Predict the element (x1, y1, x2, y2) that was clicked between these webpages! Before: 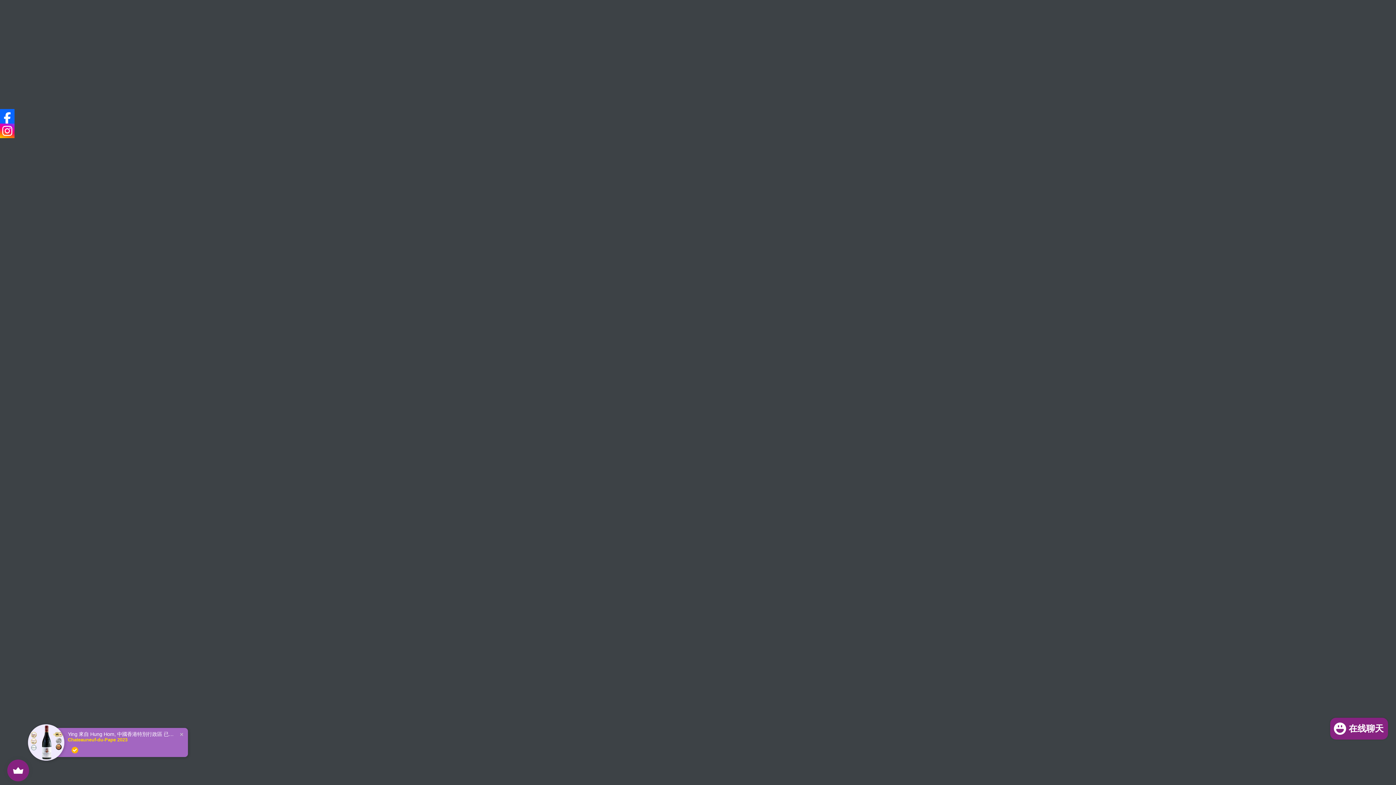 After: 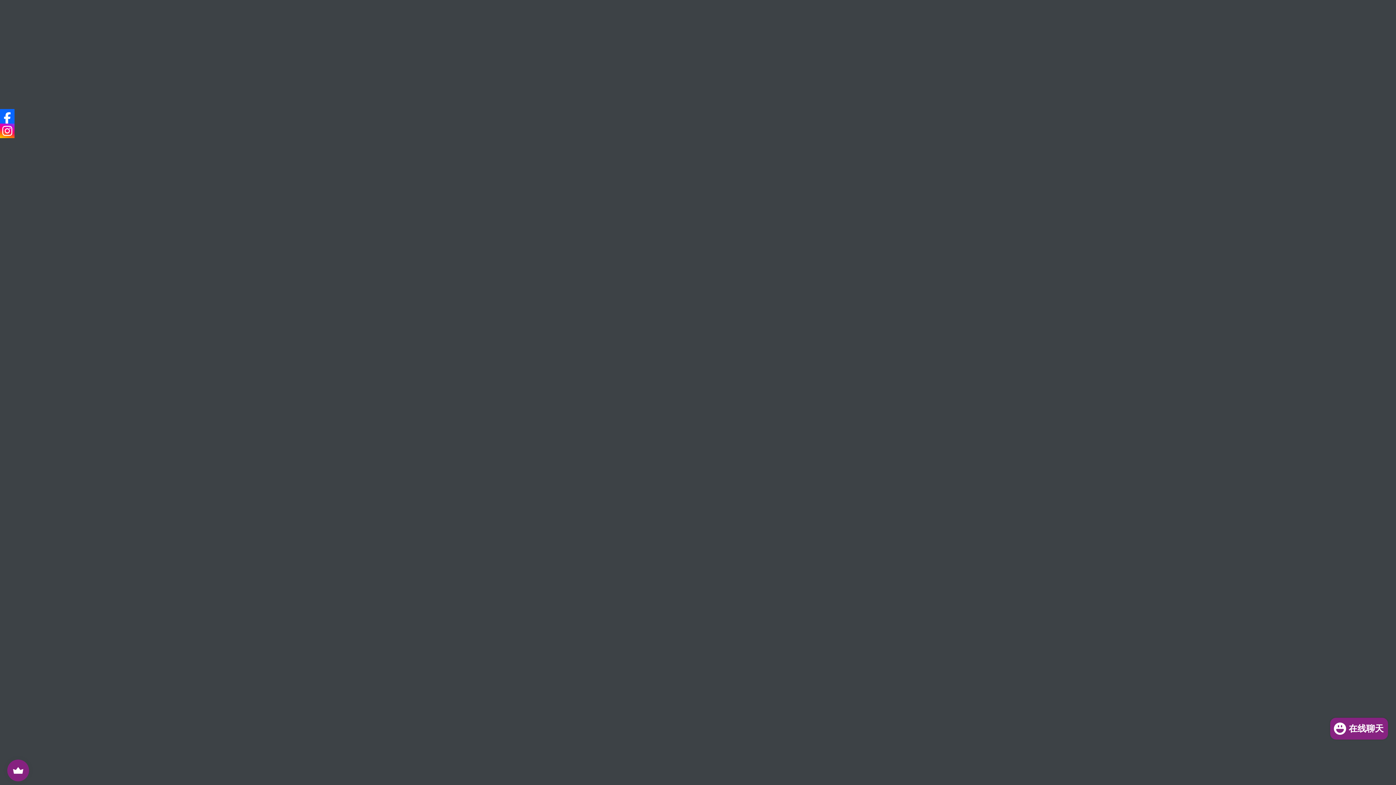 Action: bbox: (0, 123, 14, 138)